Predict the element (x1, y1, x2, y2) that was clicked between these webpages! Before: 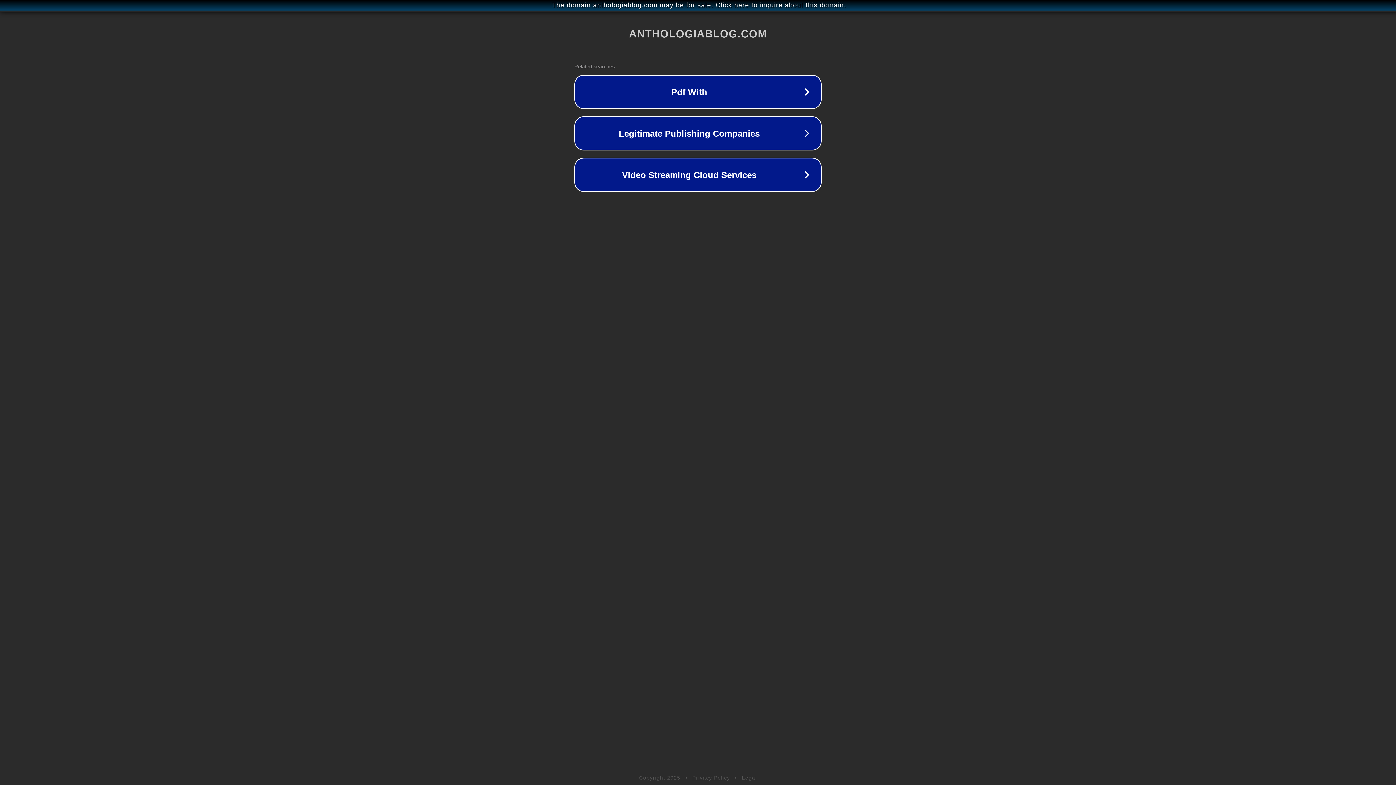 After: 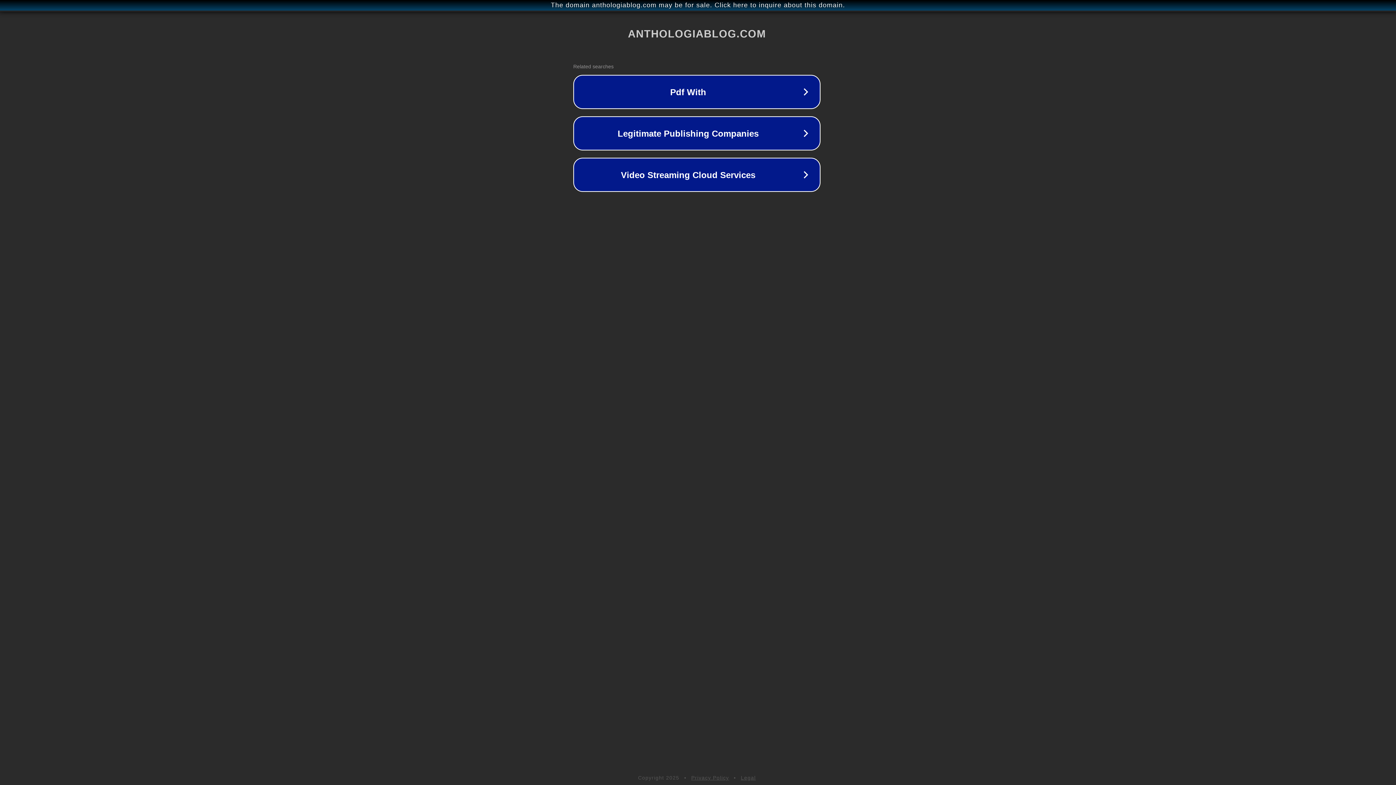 Action: bbox: (1, 1, 1397, 9) label: The domain anthologiablog.com may be for sale. Click here to inquire about this domain.